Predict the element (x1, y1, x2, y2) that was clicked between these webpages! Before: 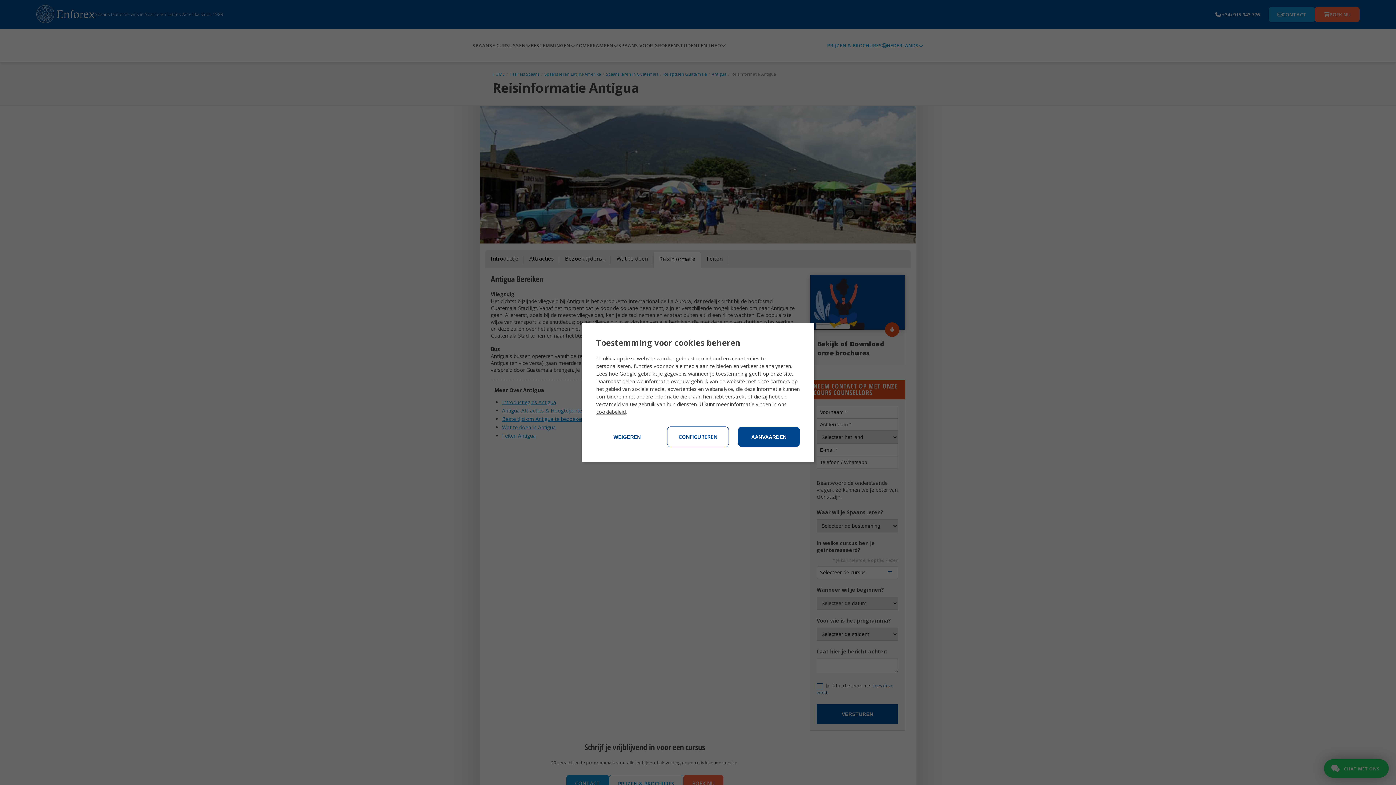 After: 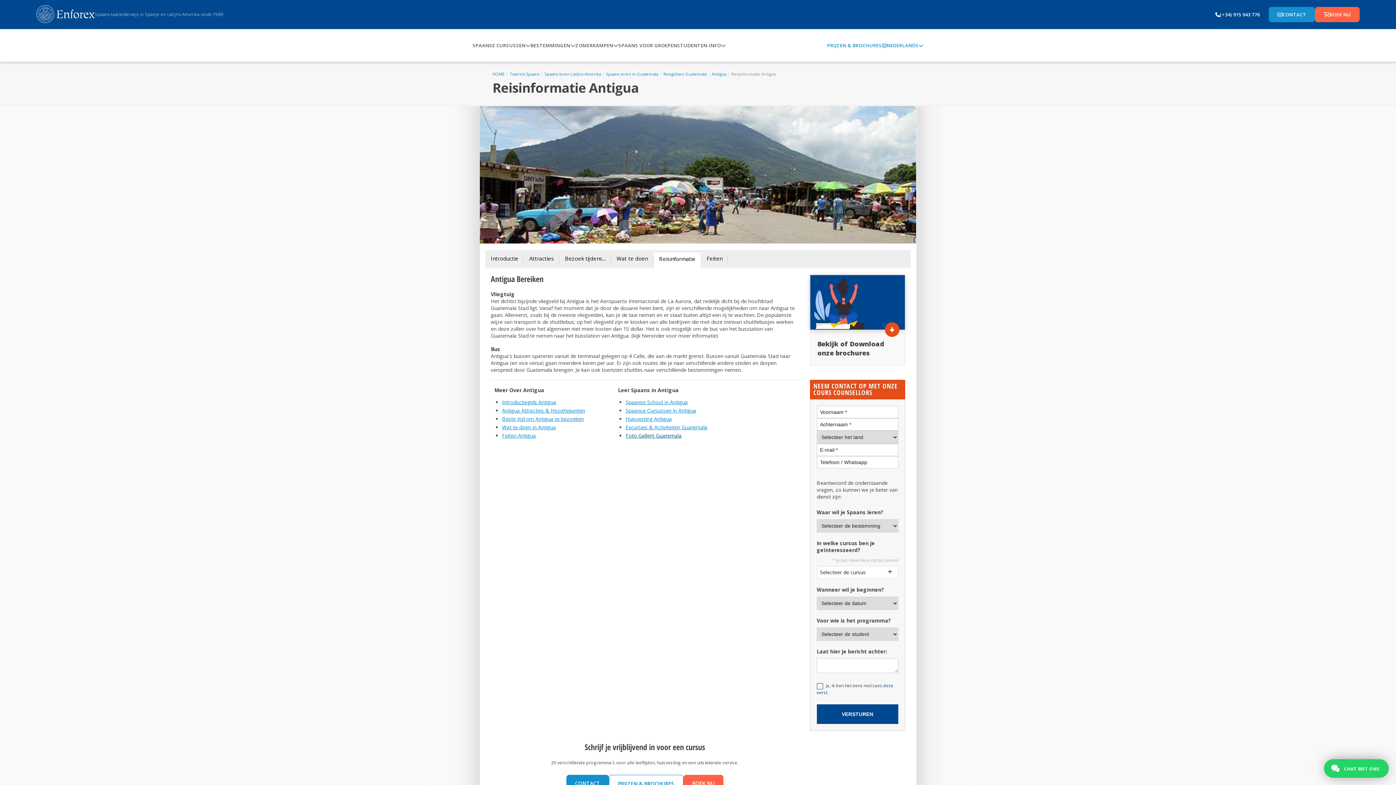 Action: label: WEIGEREN bbox: (596, 427, 658, 447)